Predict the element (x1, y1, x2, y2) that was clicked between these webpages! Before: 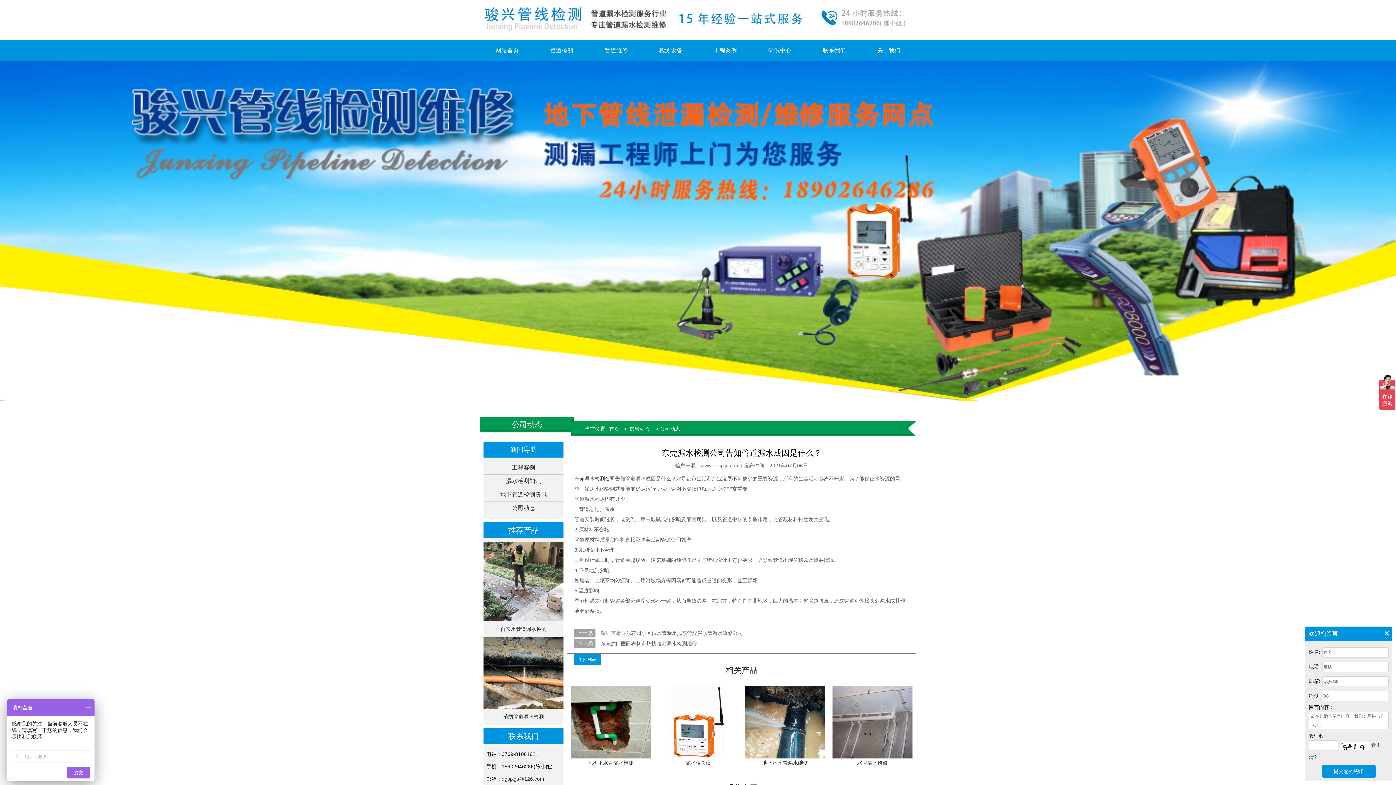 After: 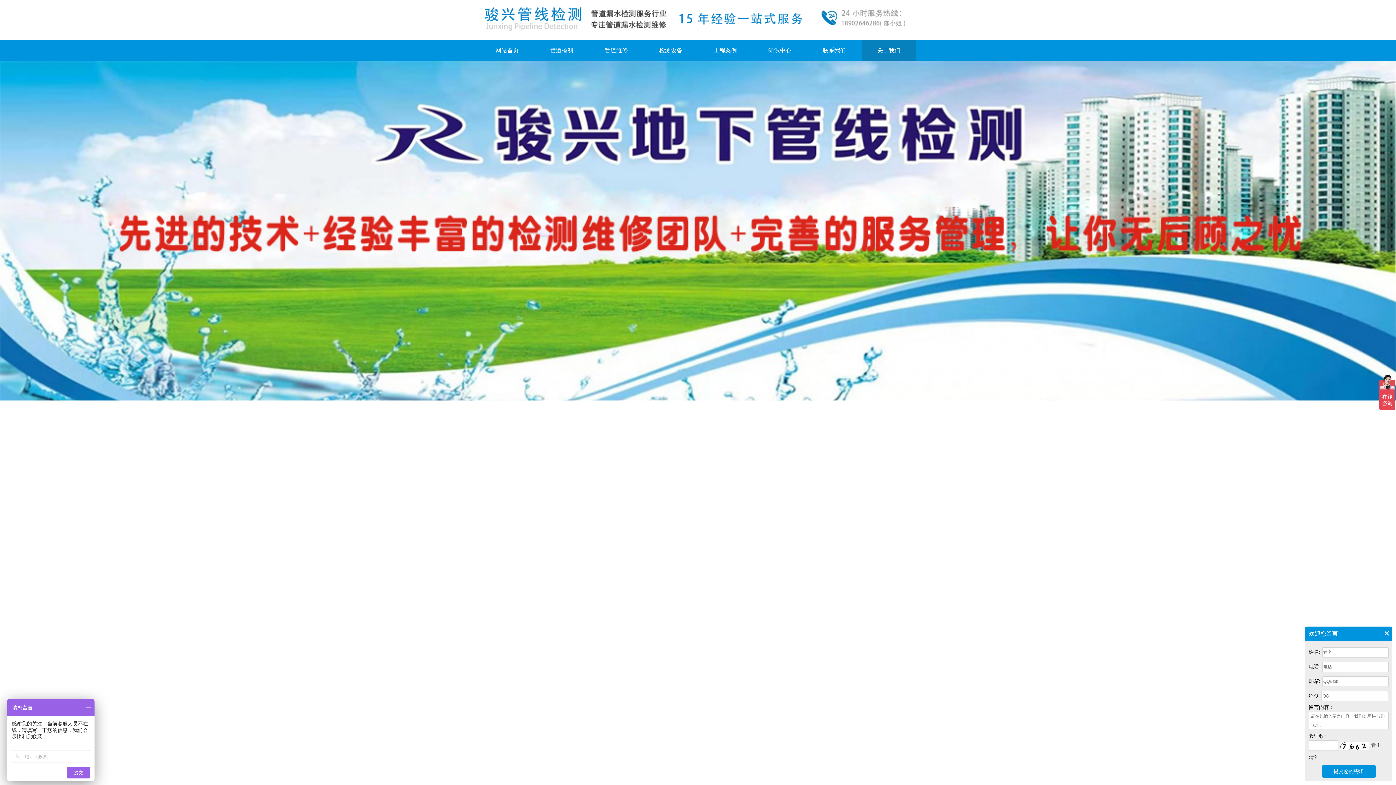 Action: bbox: (861, 39, 916, 61) label: 关于我们